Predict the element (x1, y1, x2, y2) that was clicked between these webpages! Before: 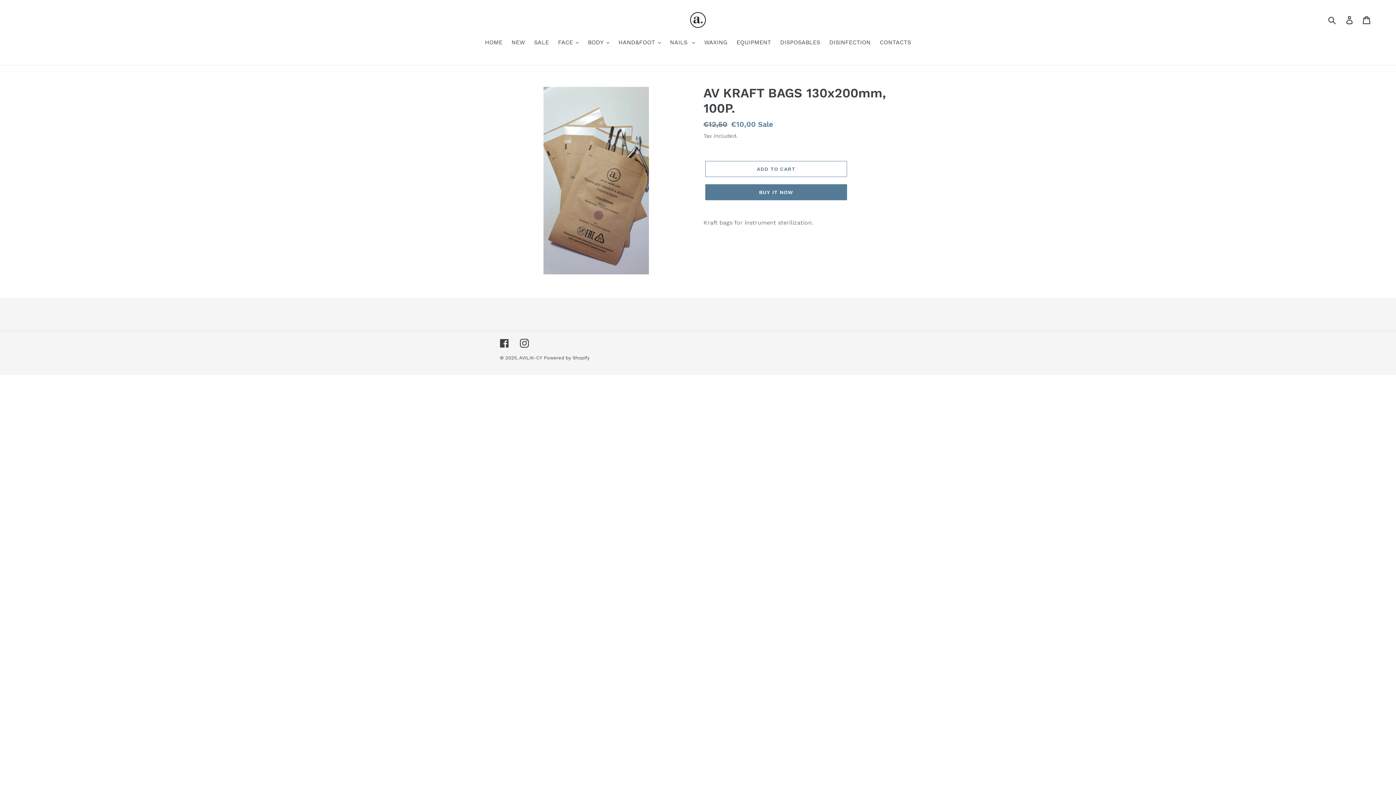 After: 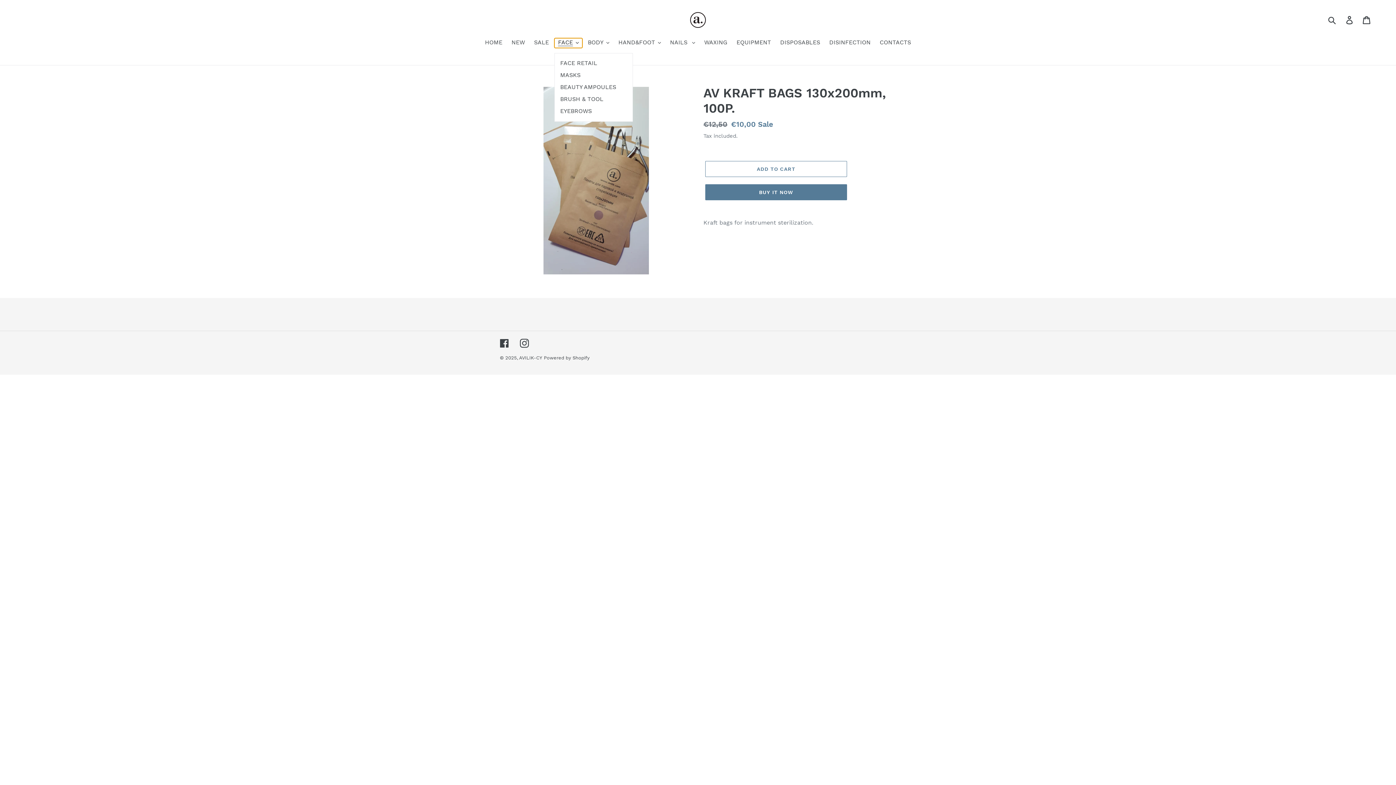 Action: bbox: (554, 38, 582, 48) label: FACE